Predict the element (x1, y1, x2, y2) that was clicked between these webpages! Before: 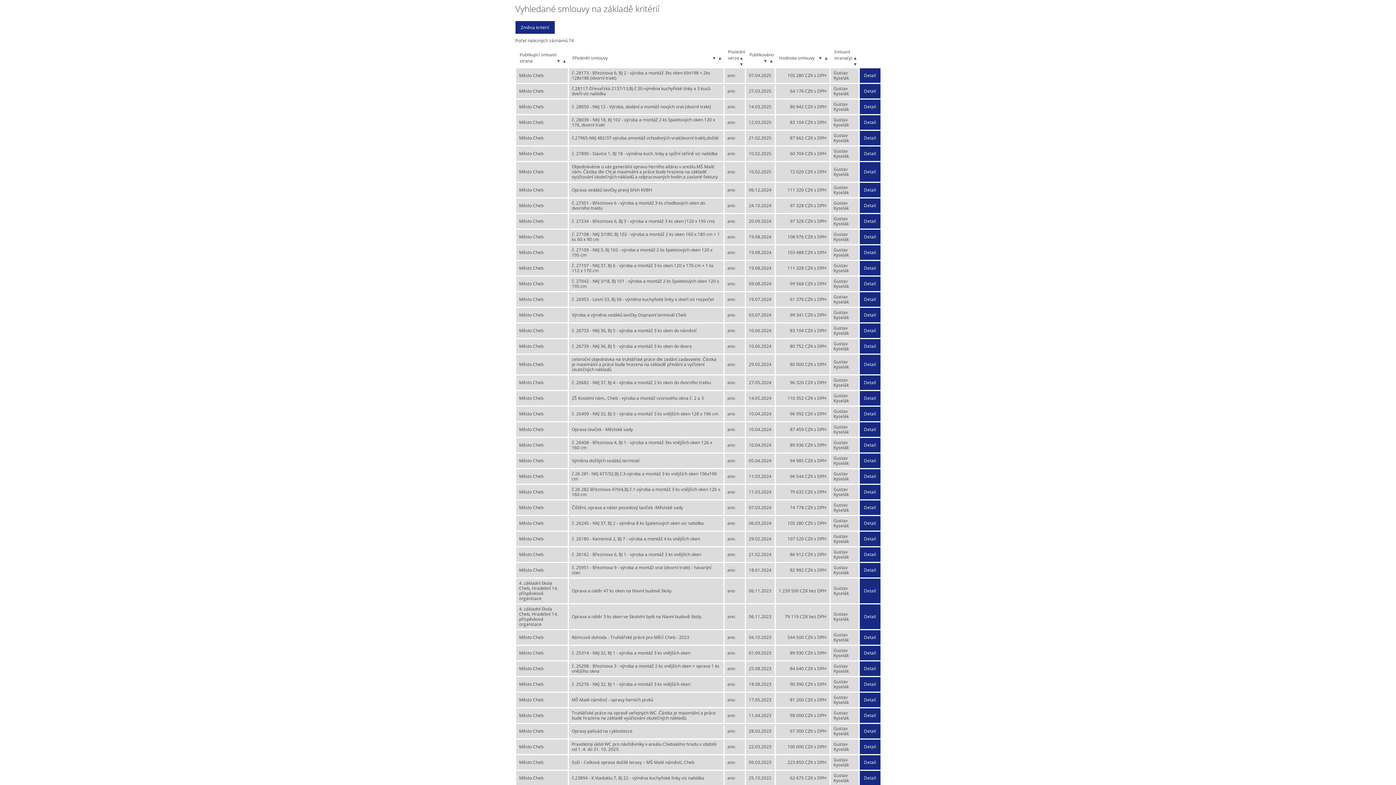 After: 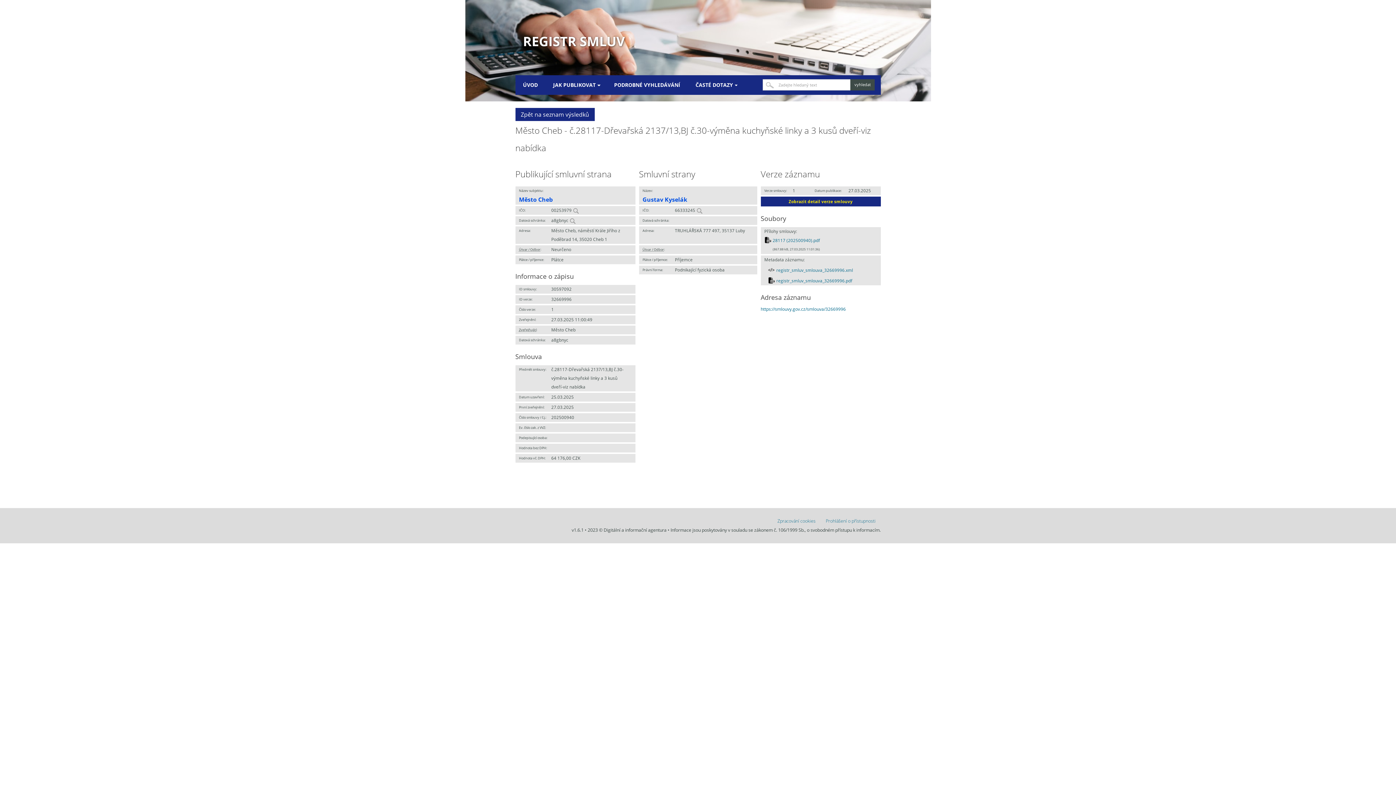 Action: label: Detail bbox: (859, 88, 880, 93)